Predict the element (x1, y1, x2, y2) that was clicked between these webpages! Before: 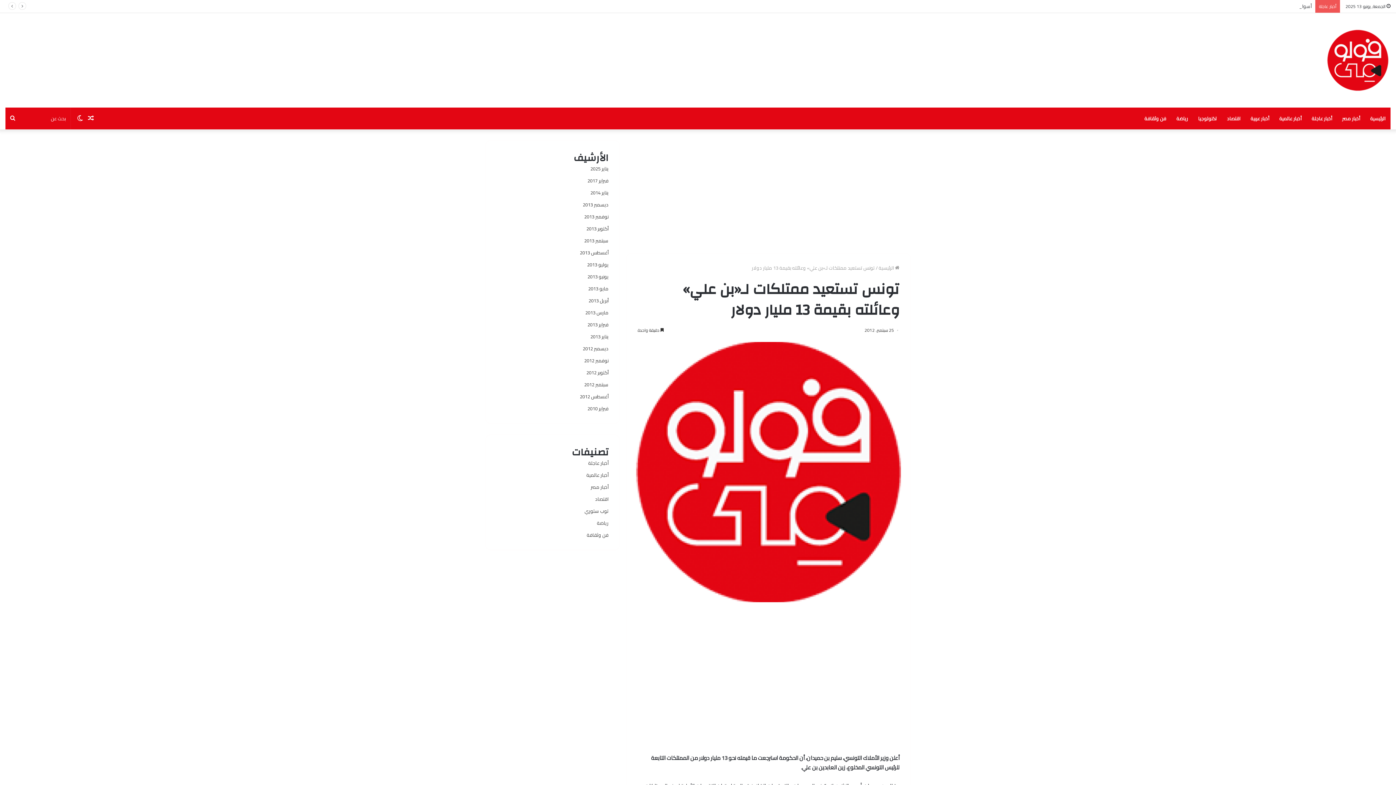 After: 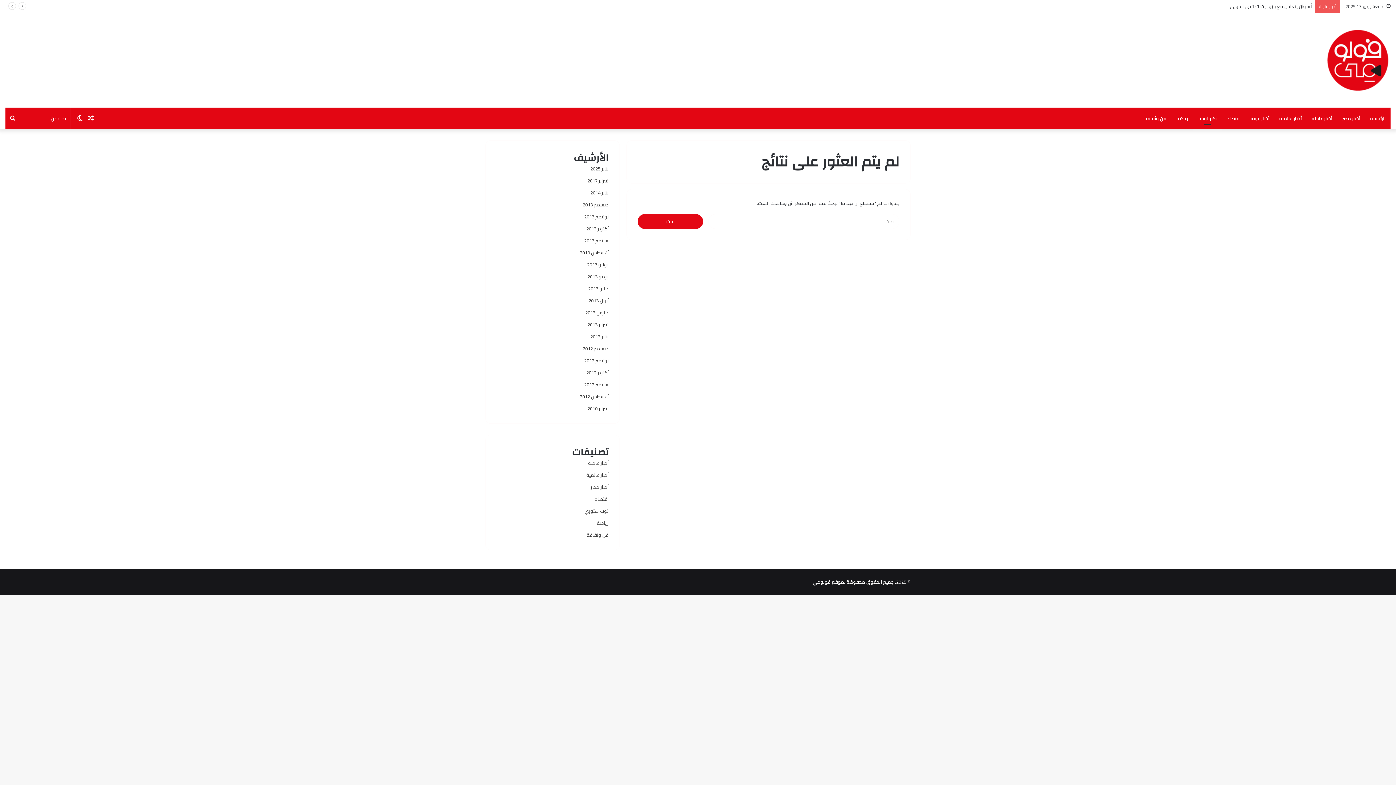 Action: bbox: (1193, 107, 1222, 129) label: تكنولوجيا